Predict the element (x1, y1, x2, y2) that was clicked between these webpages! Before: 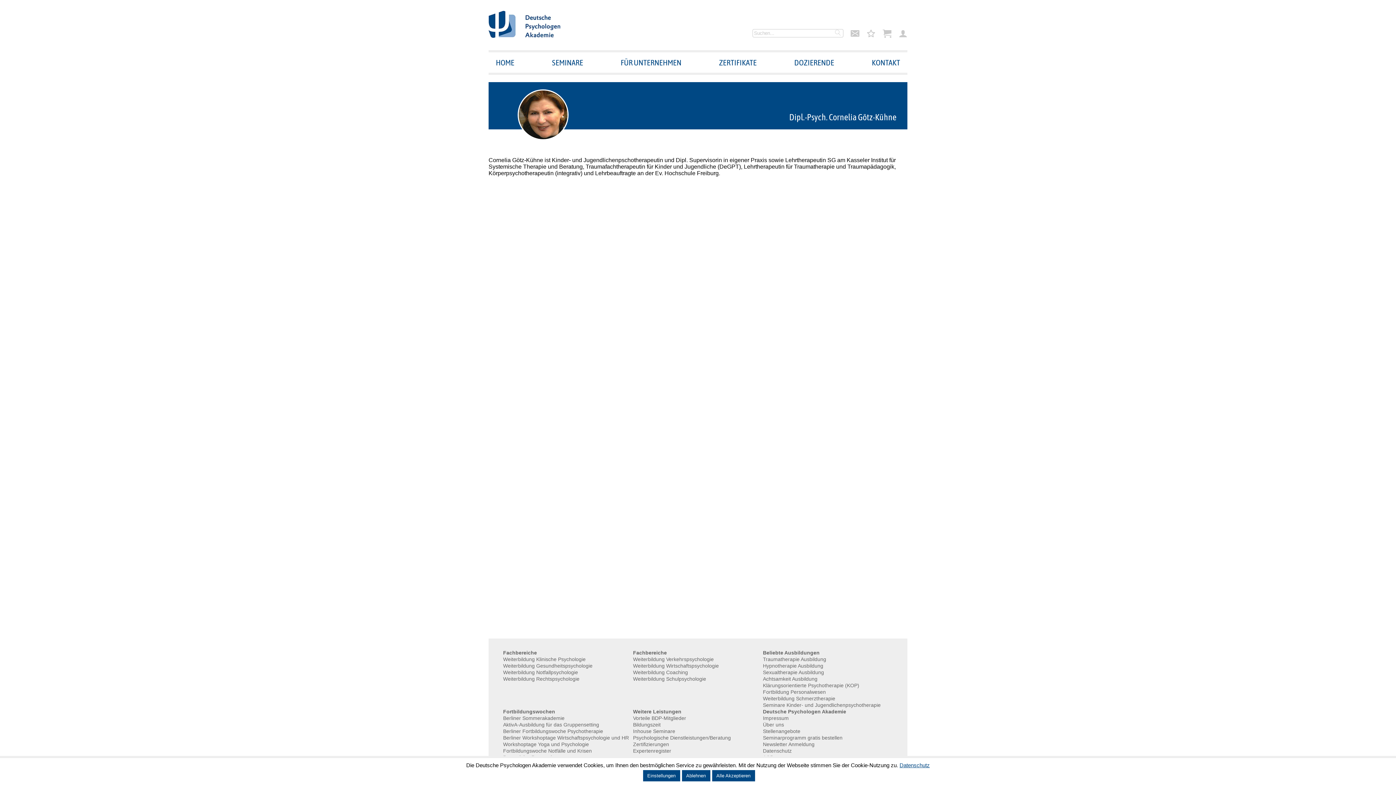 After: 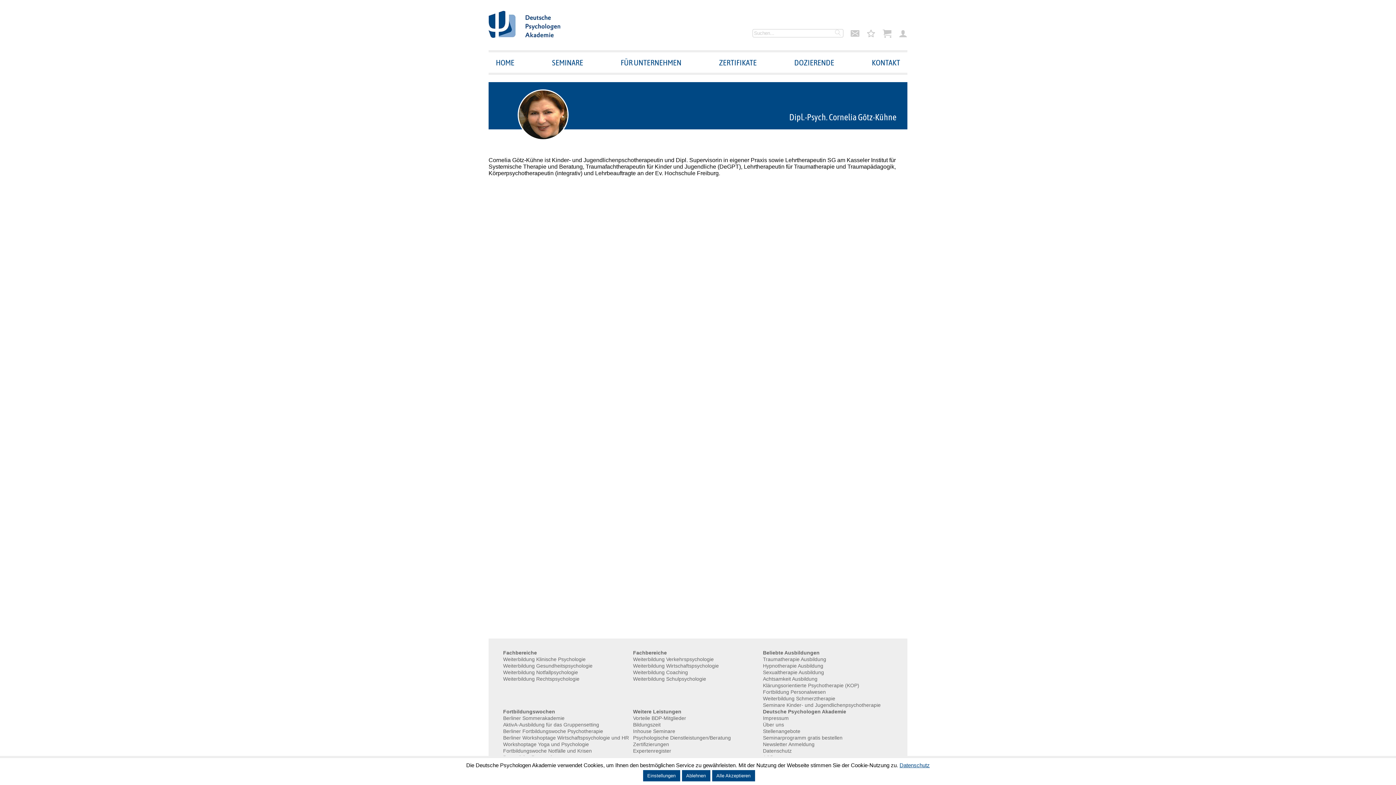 Action: label: Weitere Leistungen bbox: (633, 709, 681, 714)